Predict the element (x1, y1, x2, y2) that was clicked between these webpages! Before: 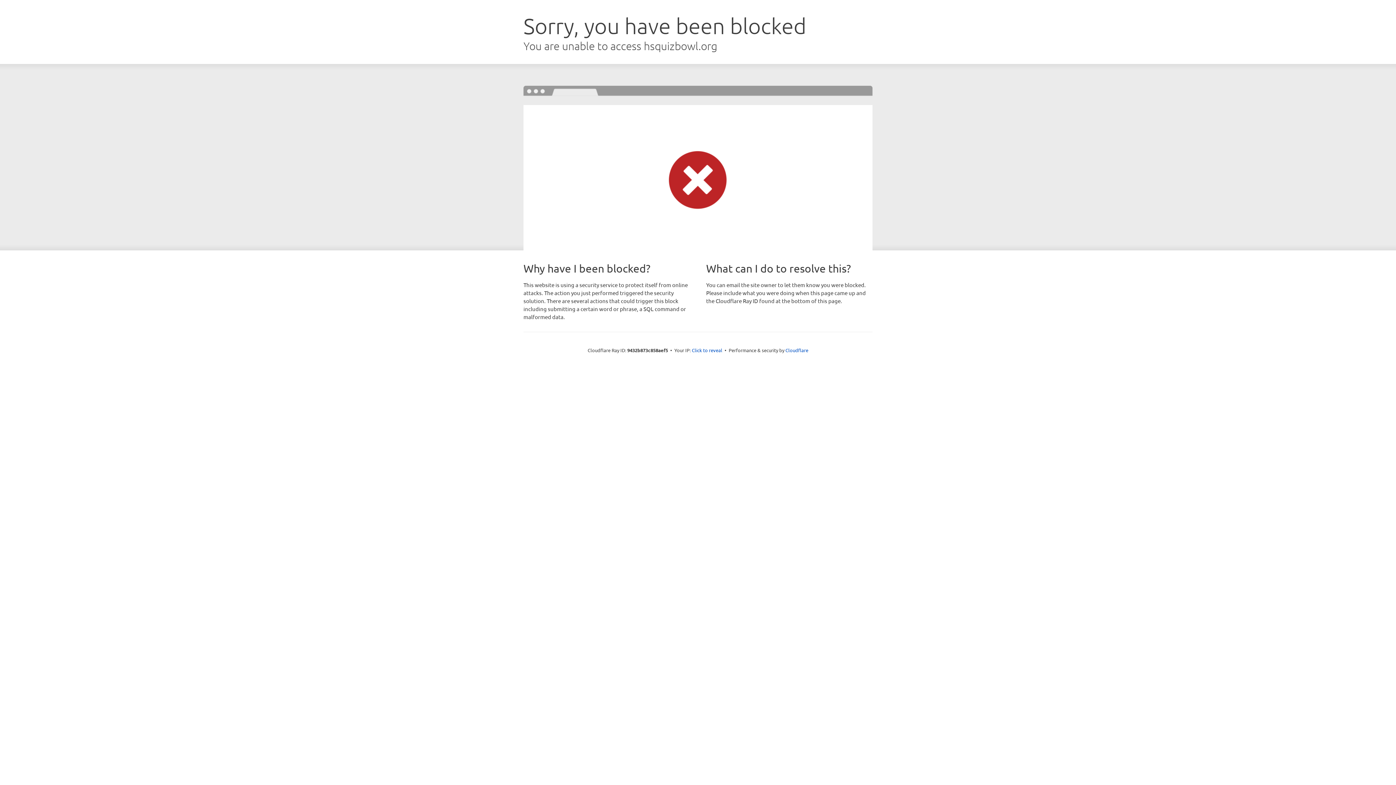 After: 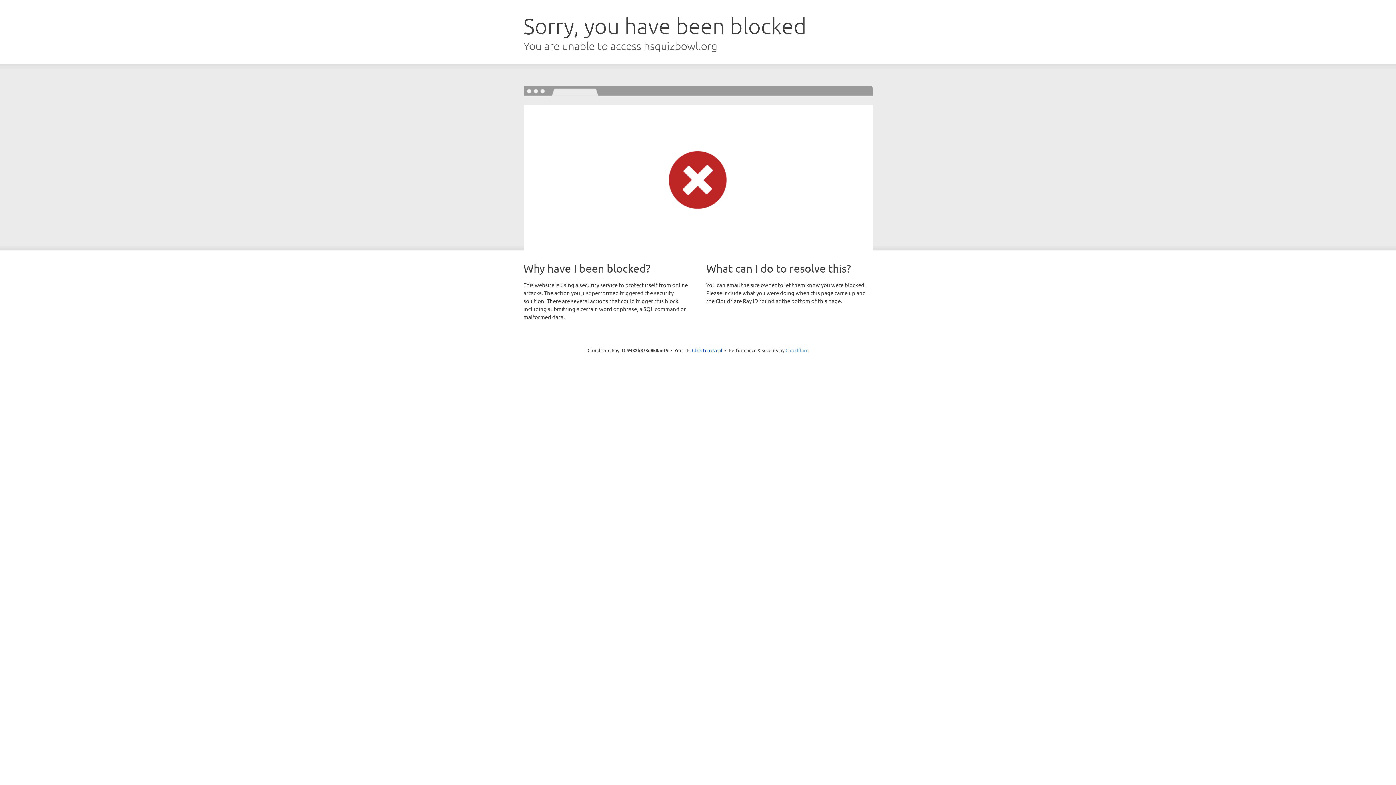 Action: bbox: (785, 347, 808, 353) label: Cloudflare